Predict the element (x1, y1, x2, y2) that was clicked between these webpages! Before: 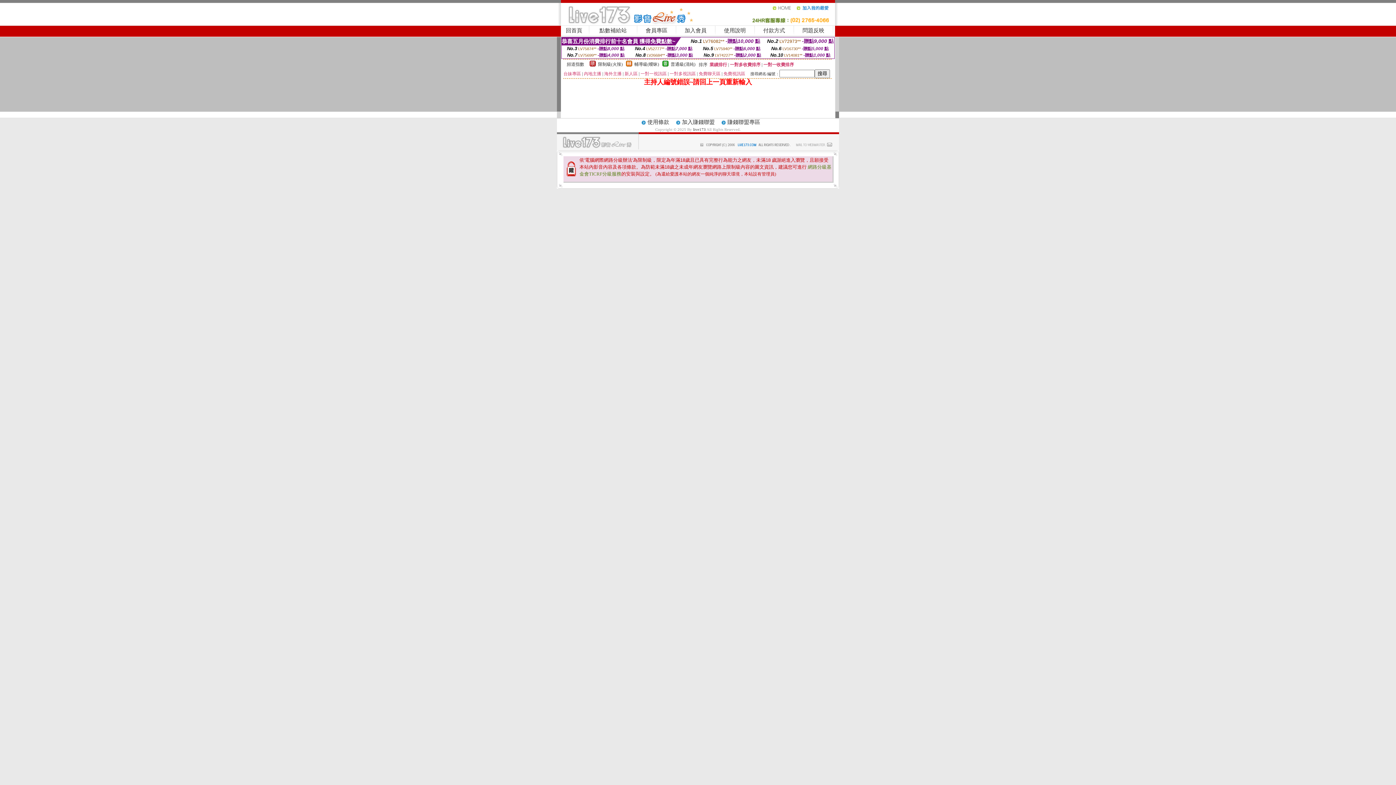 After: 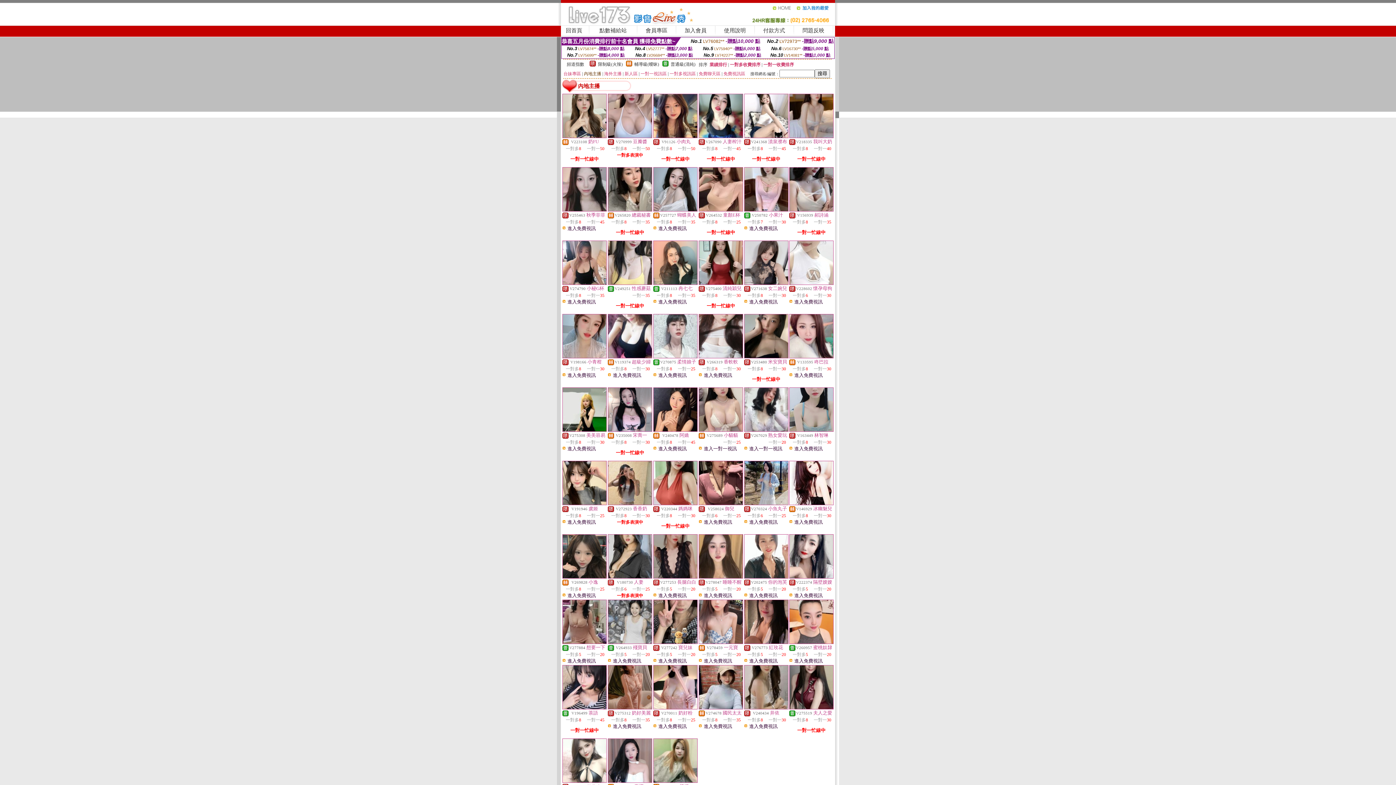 Action: bbox: (584, 71, 601, 76) label: 內地主播